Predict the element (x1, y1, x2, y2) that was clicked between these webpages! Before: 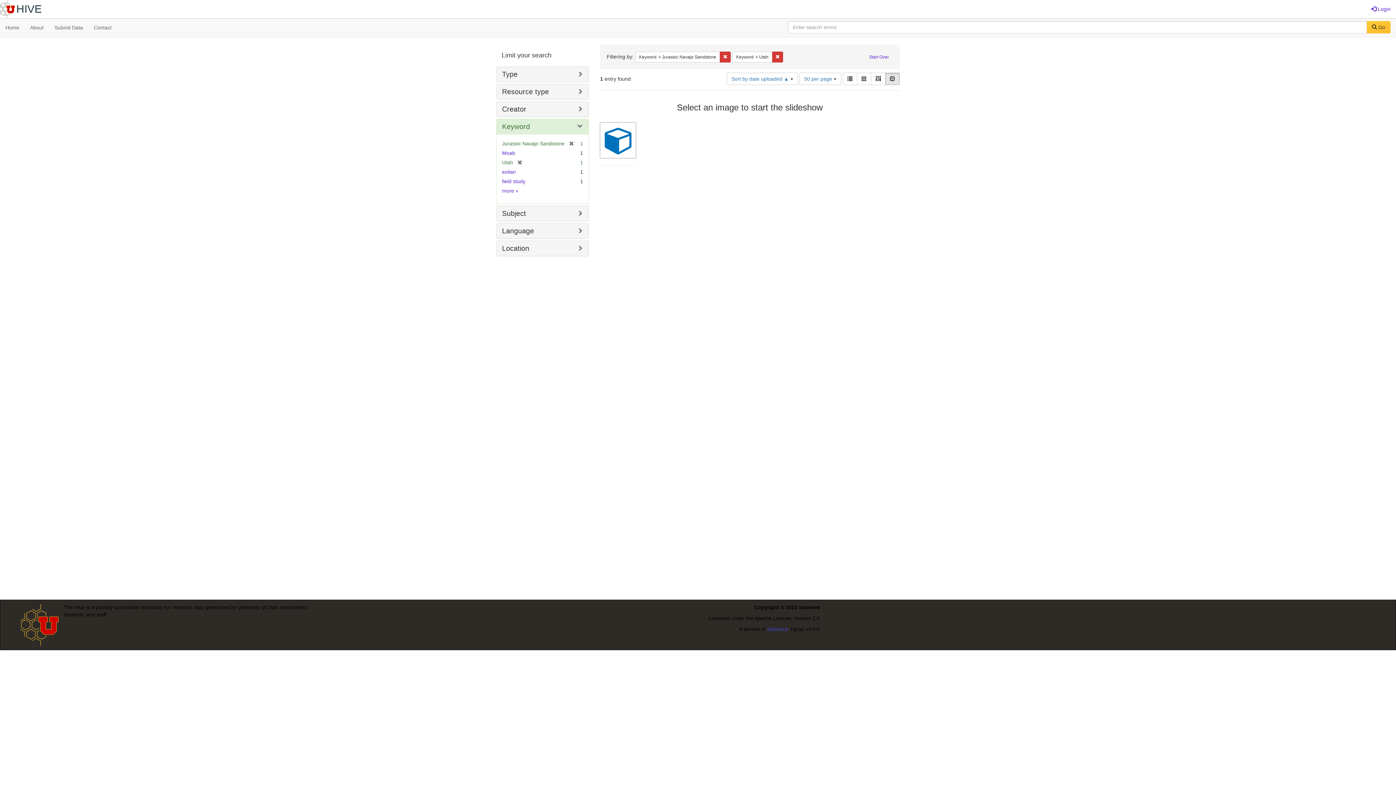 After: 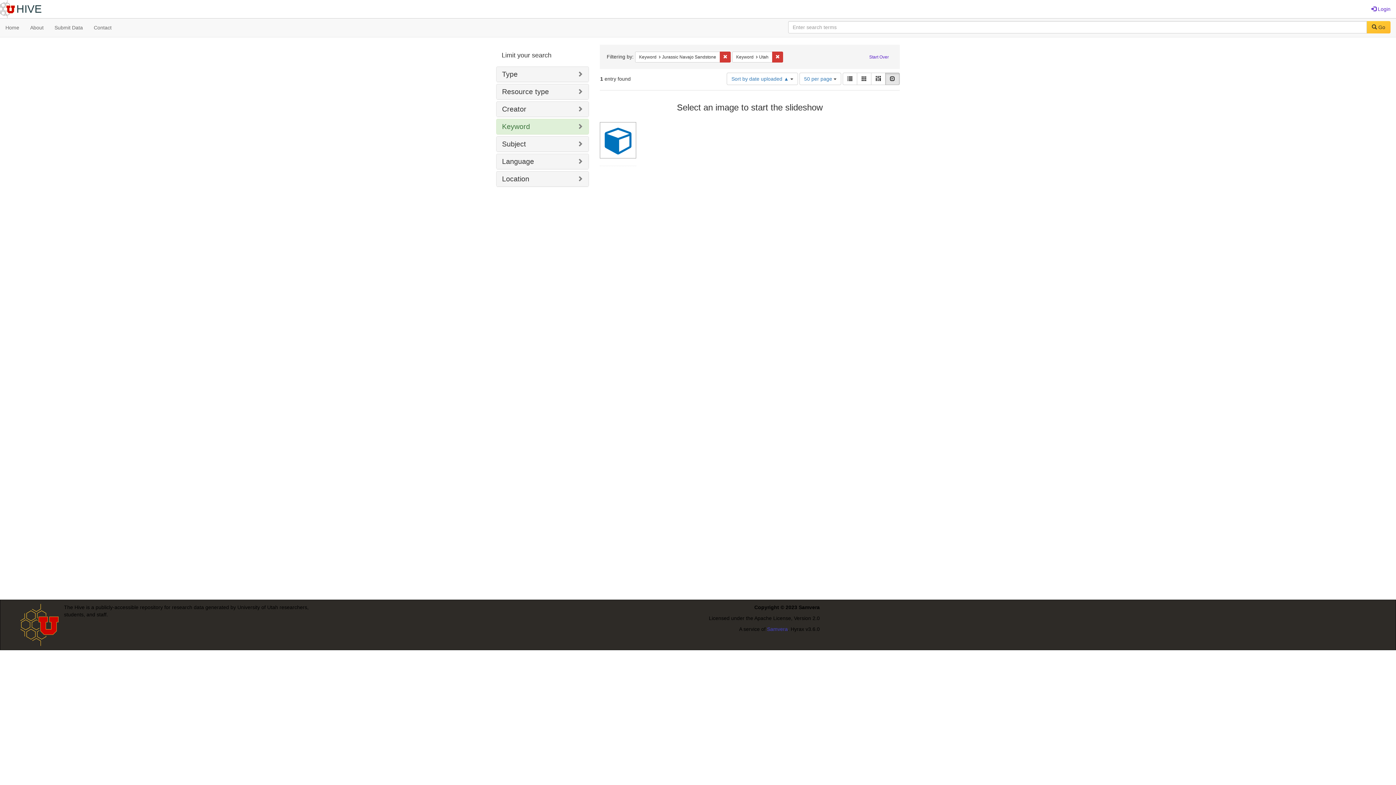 Action: bbox: (502, 122, 530, 130) label: Keyword